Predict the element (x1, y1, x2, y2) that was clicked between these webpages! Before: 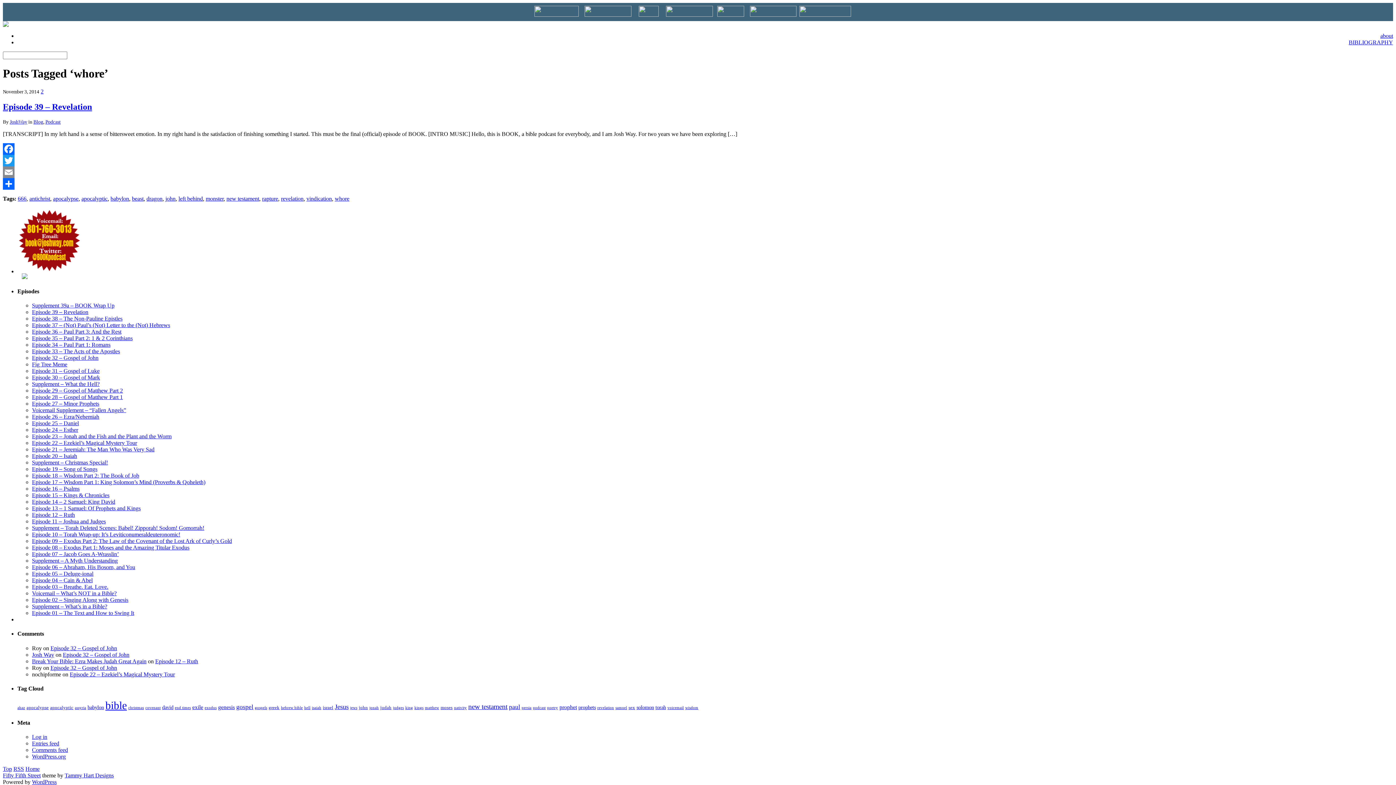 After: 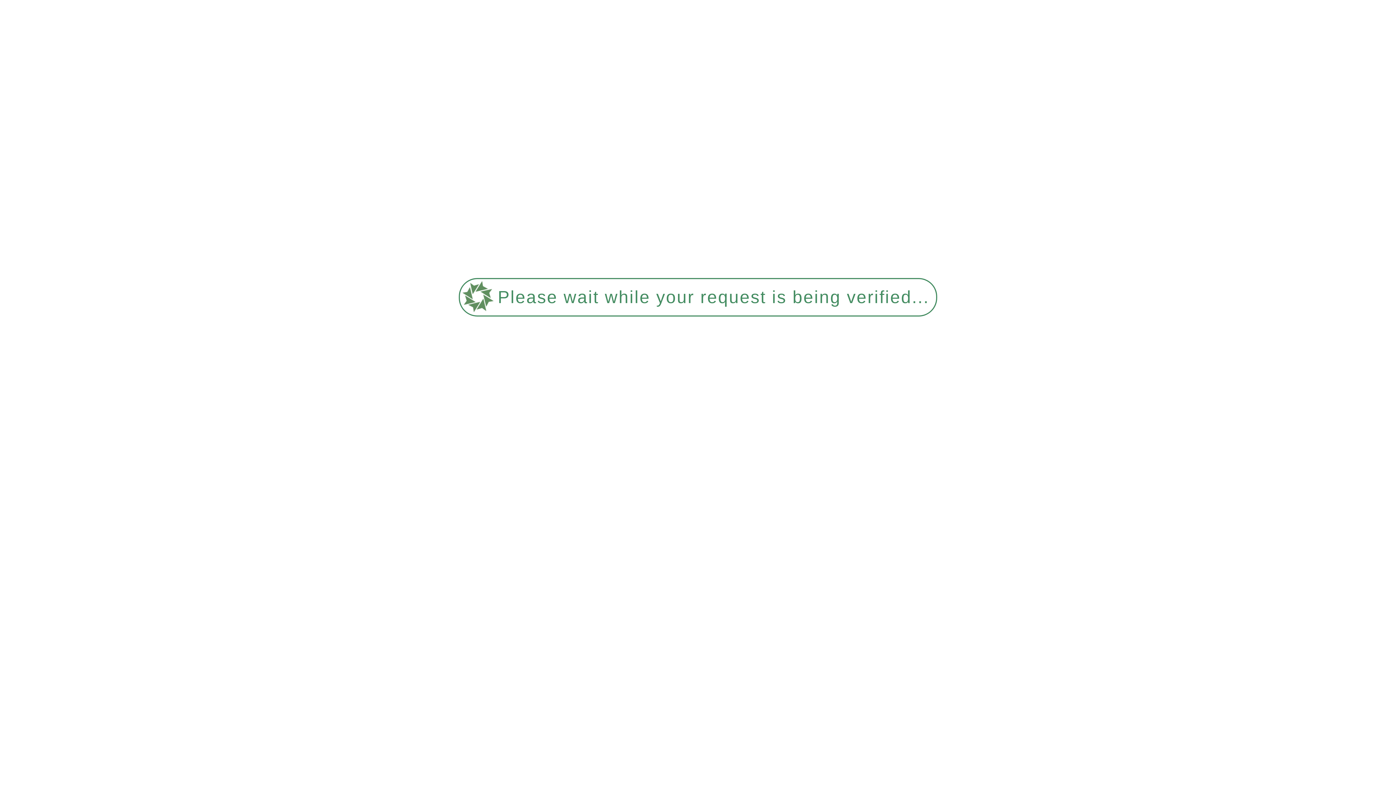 Action: label: Episode 16 – Psalms bbox: (32, 485, 79, 492)